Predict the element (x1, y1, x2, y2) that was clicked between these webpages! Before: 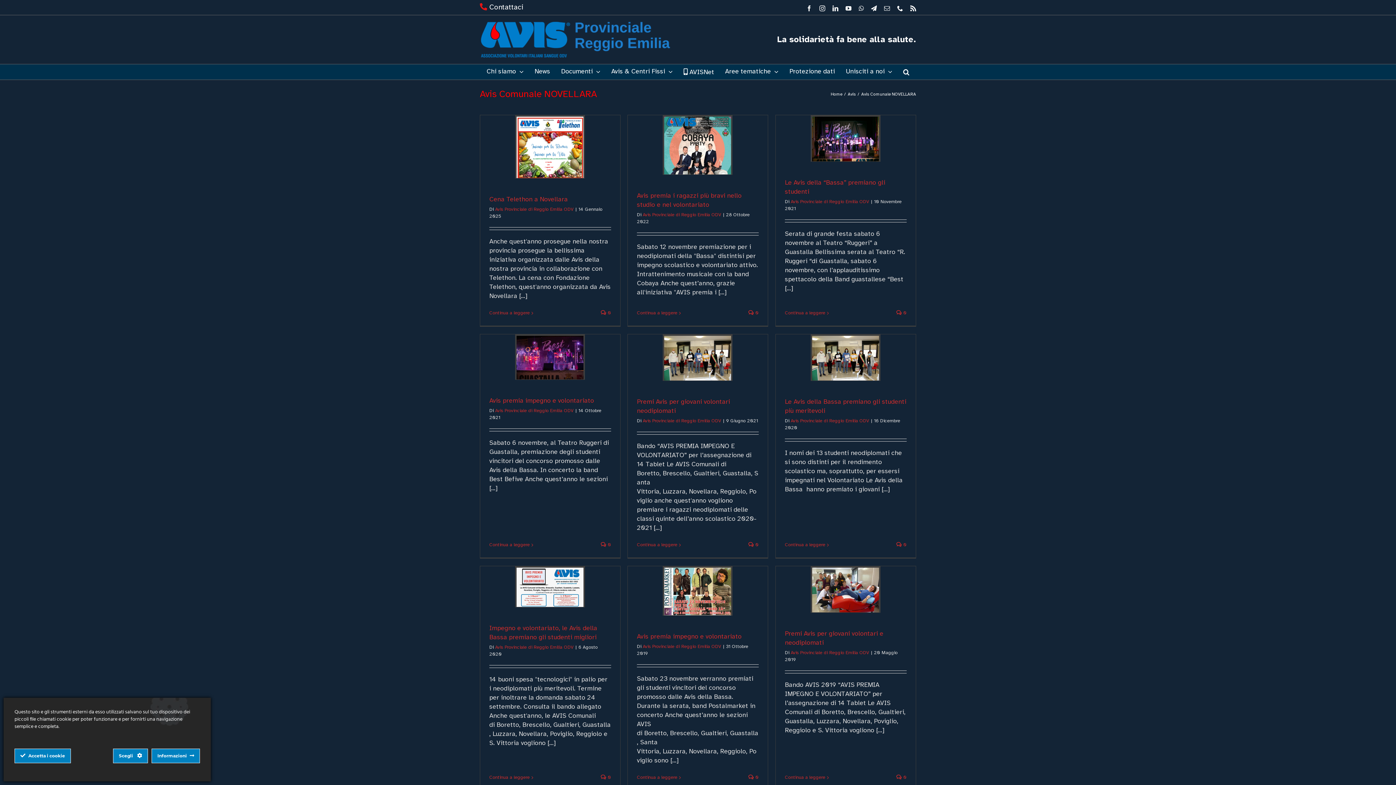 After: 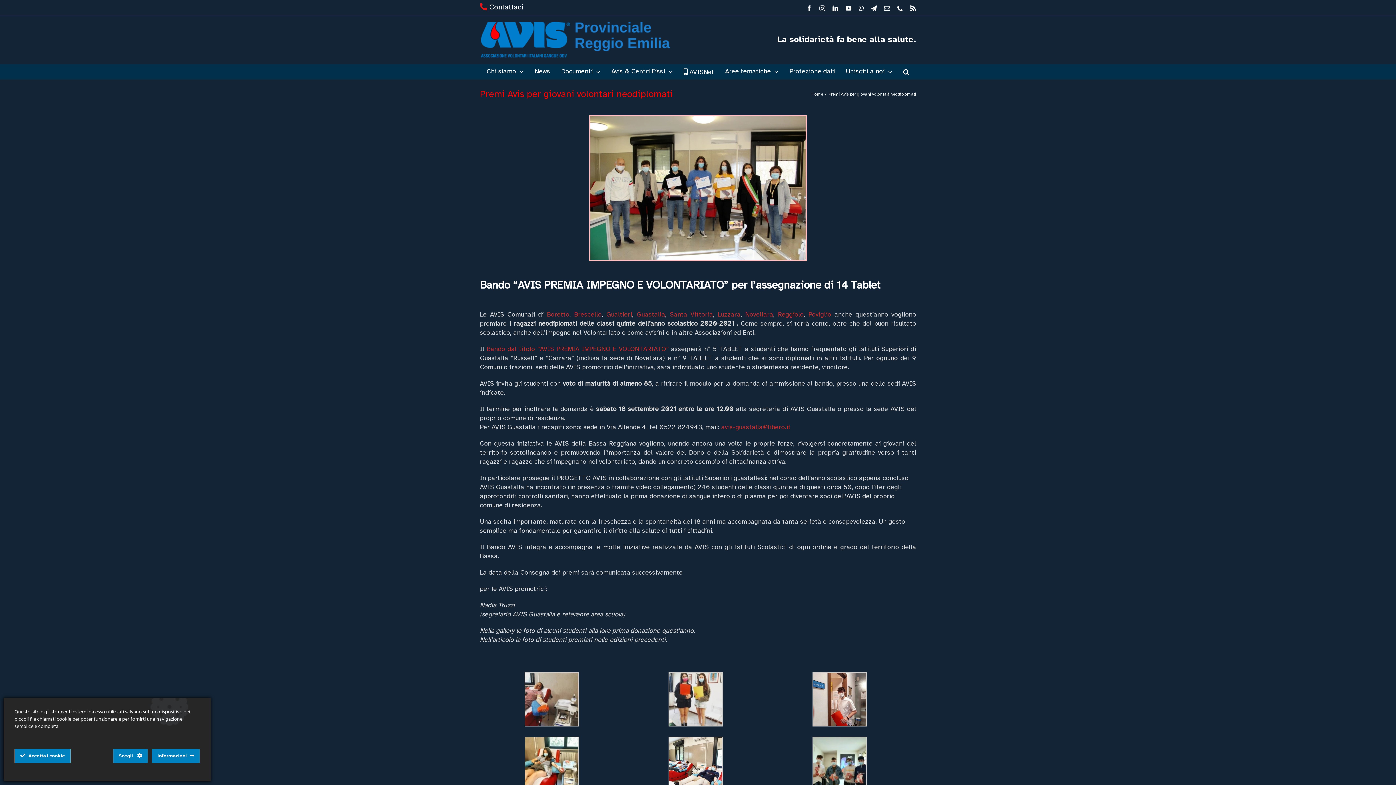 Action: label: More on Premi Avis per giovani volontari neodiplomati bbox: (637, 542, 677, 547)